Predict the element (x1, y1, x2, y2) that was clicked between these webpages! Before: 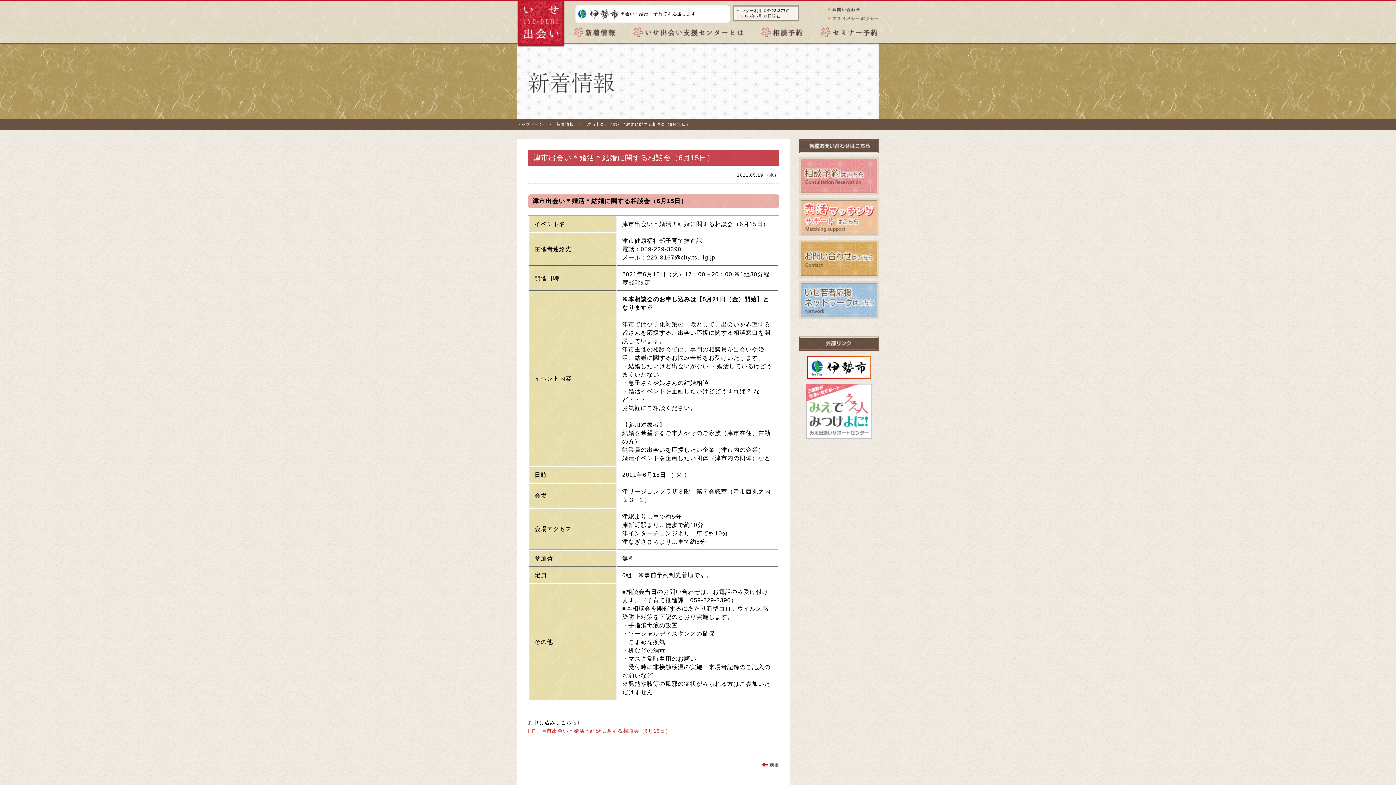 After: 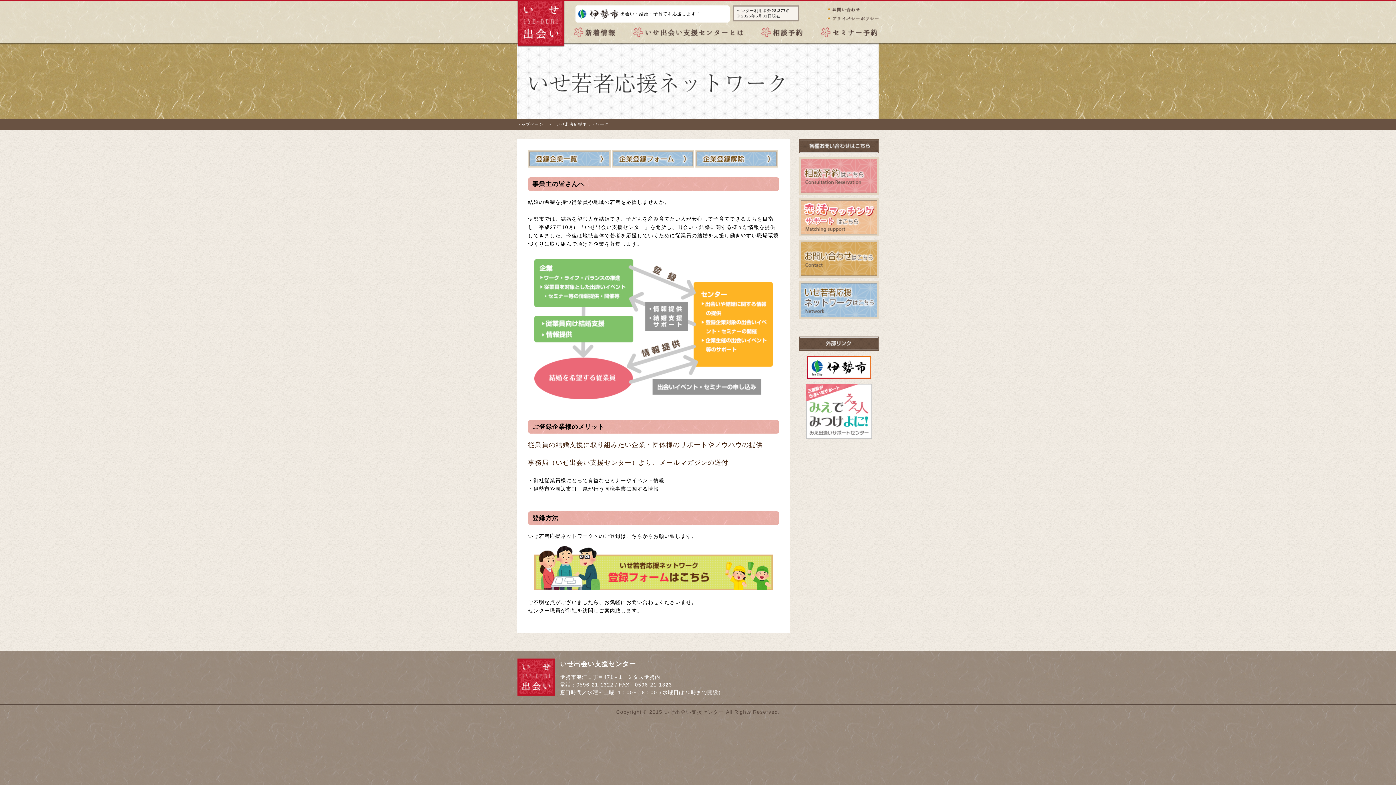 Action: bbox: (799, 281, 879, 320)